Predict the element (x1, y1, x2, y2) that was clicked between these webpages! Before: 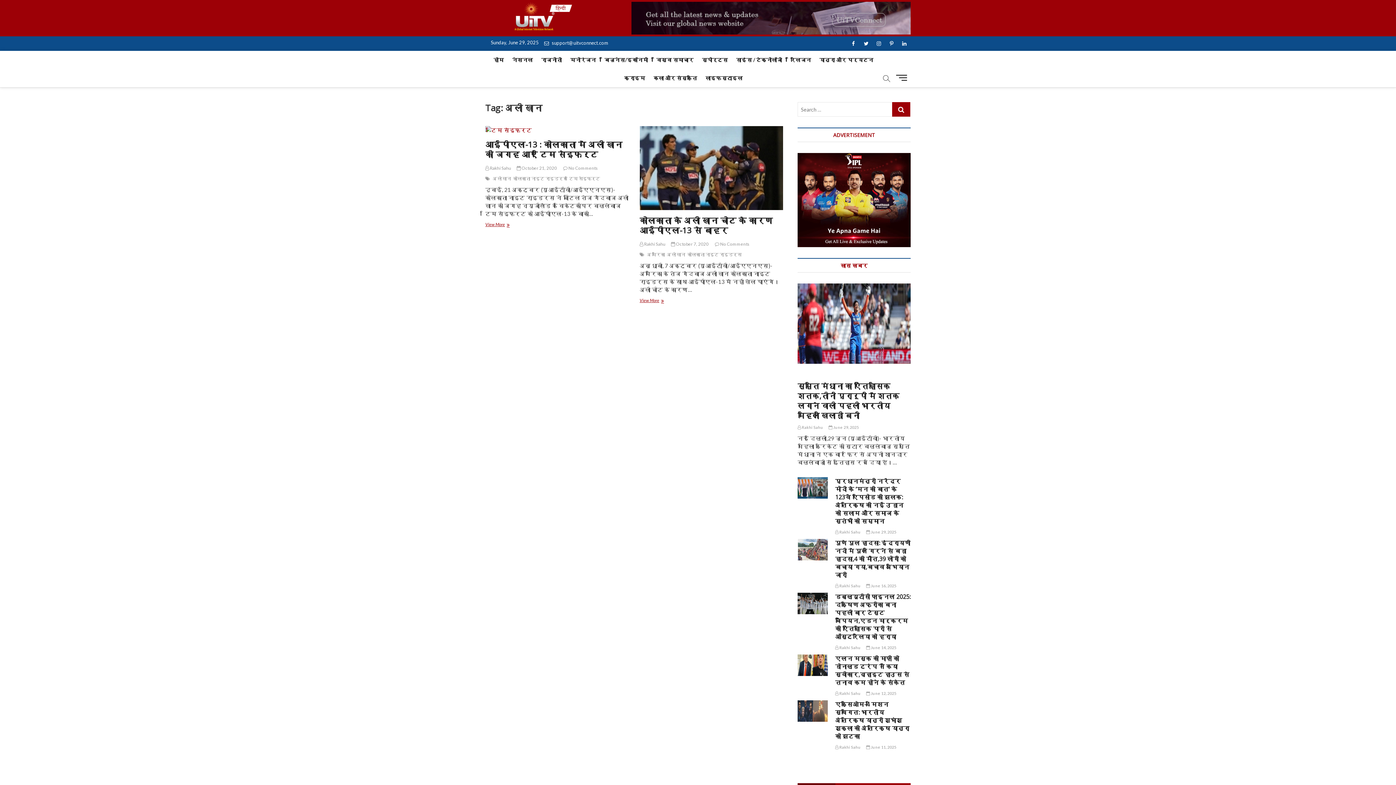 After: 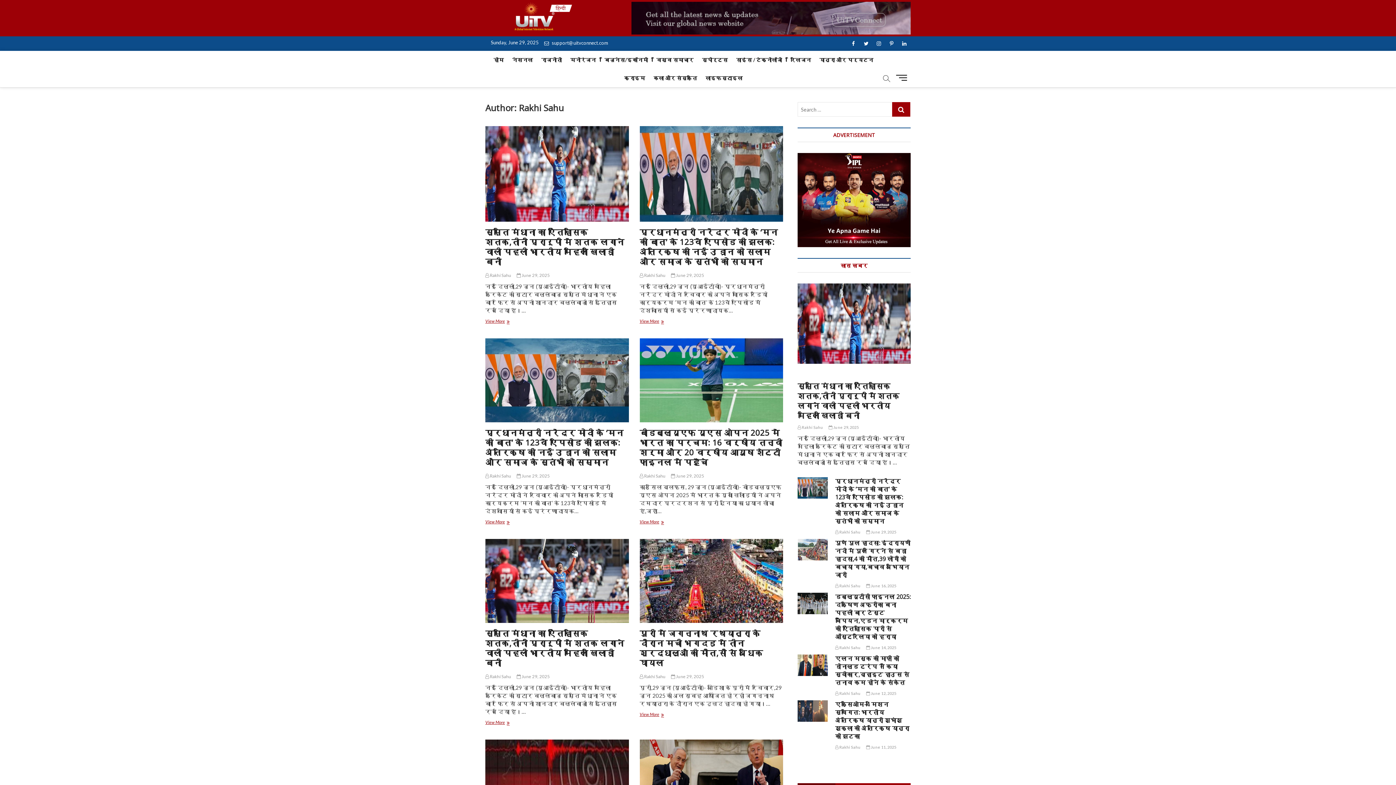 Action: bbox: (797, 424, 823, 429) label:  Rakhi Sahu